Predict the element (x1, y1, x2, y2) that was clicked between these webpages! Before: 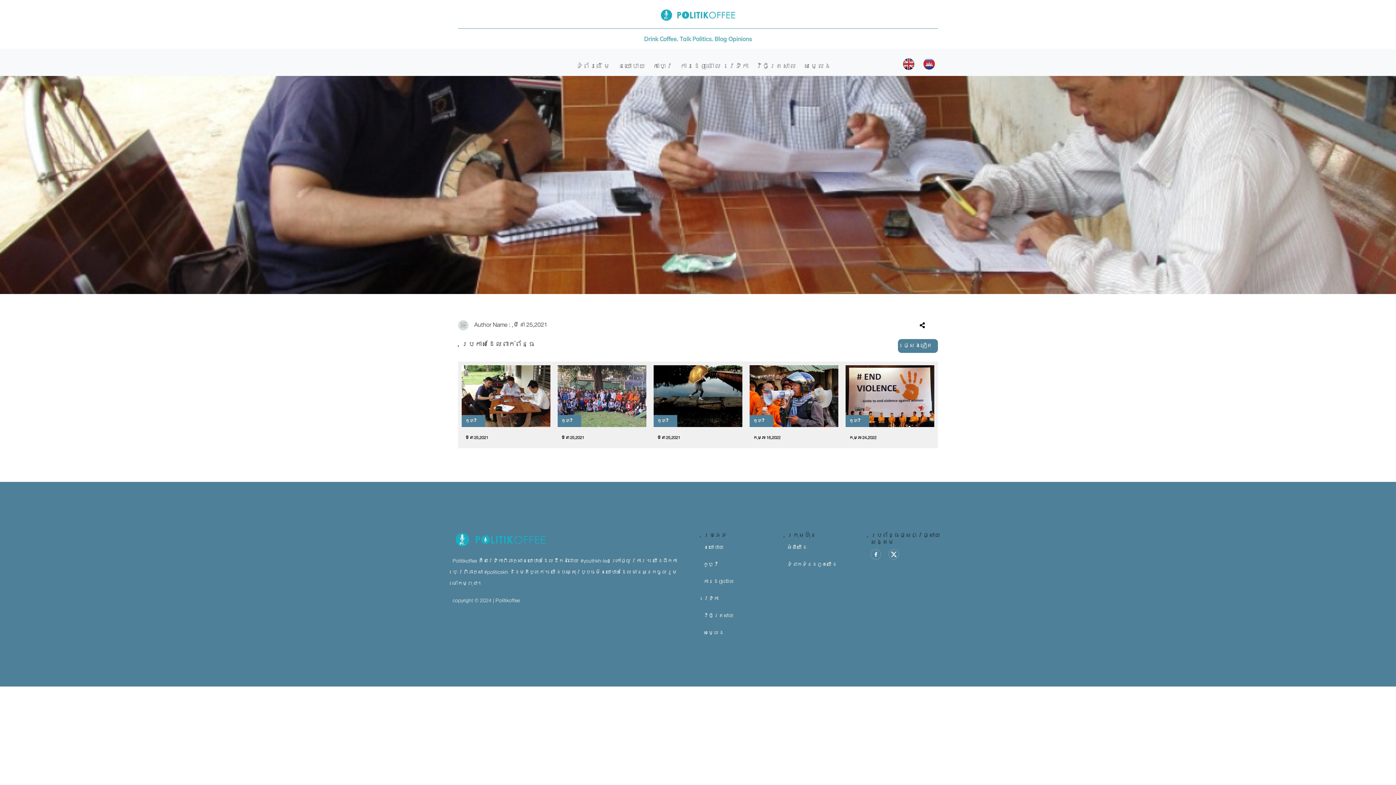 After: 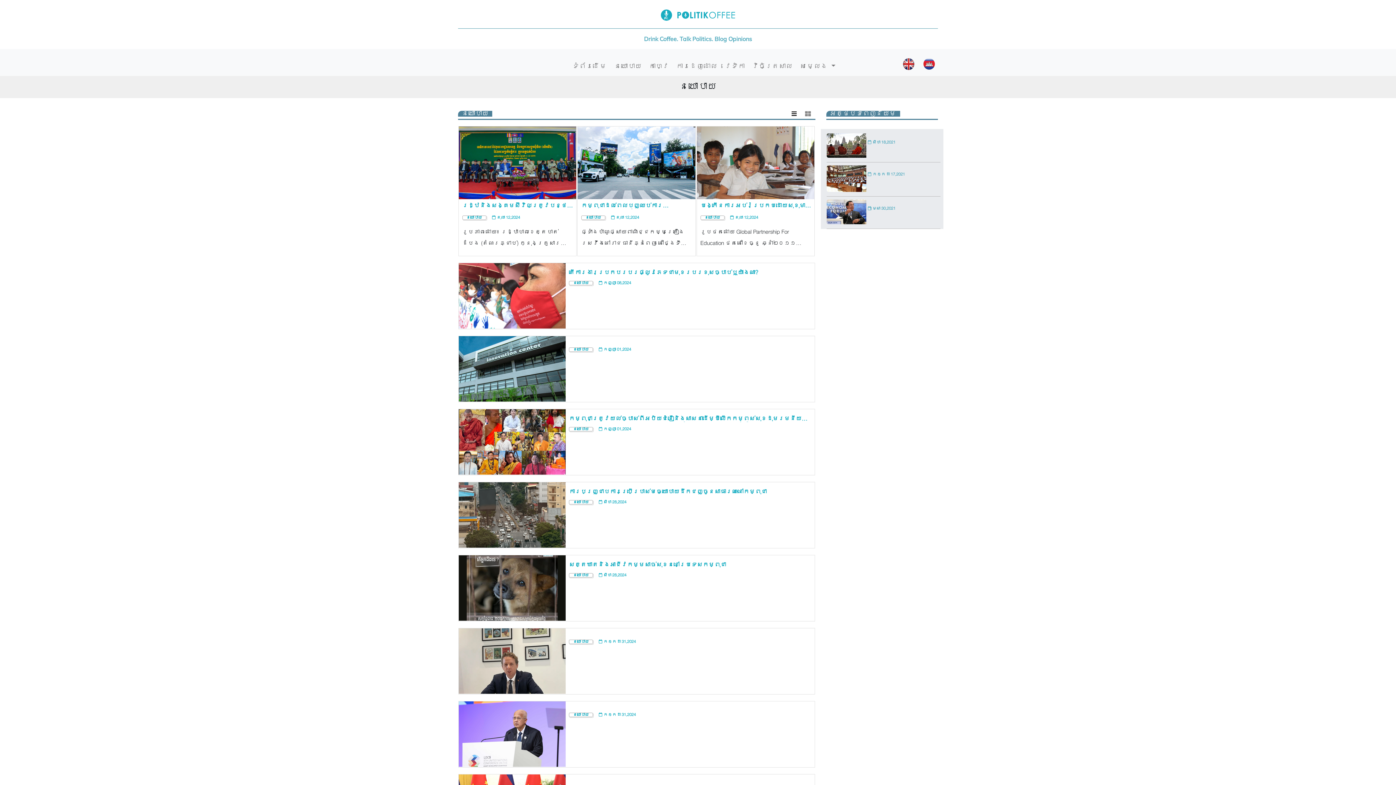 Action: bbox: (703, 545, 724, 550) label: នយោបាយ